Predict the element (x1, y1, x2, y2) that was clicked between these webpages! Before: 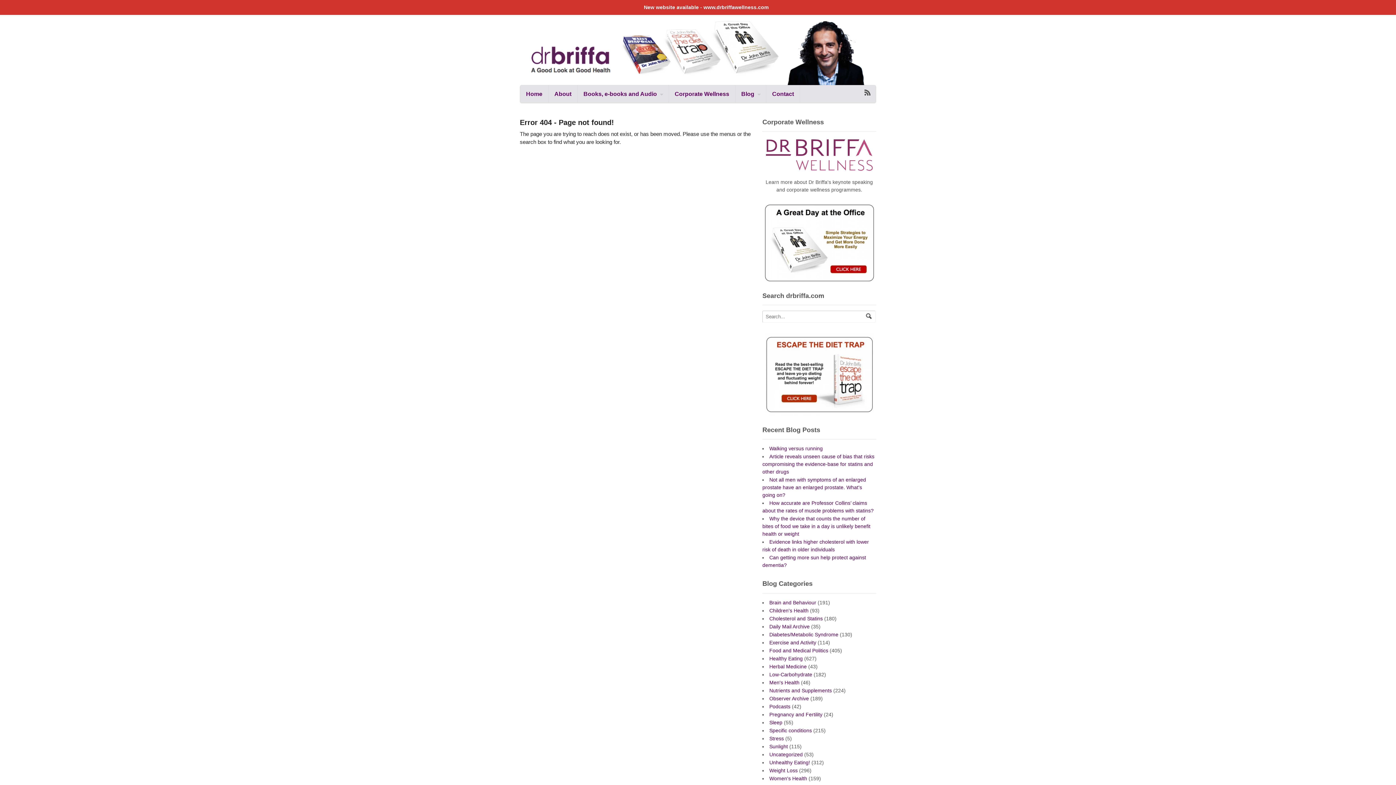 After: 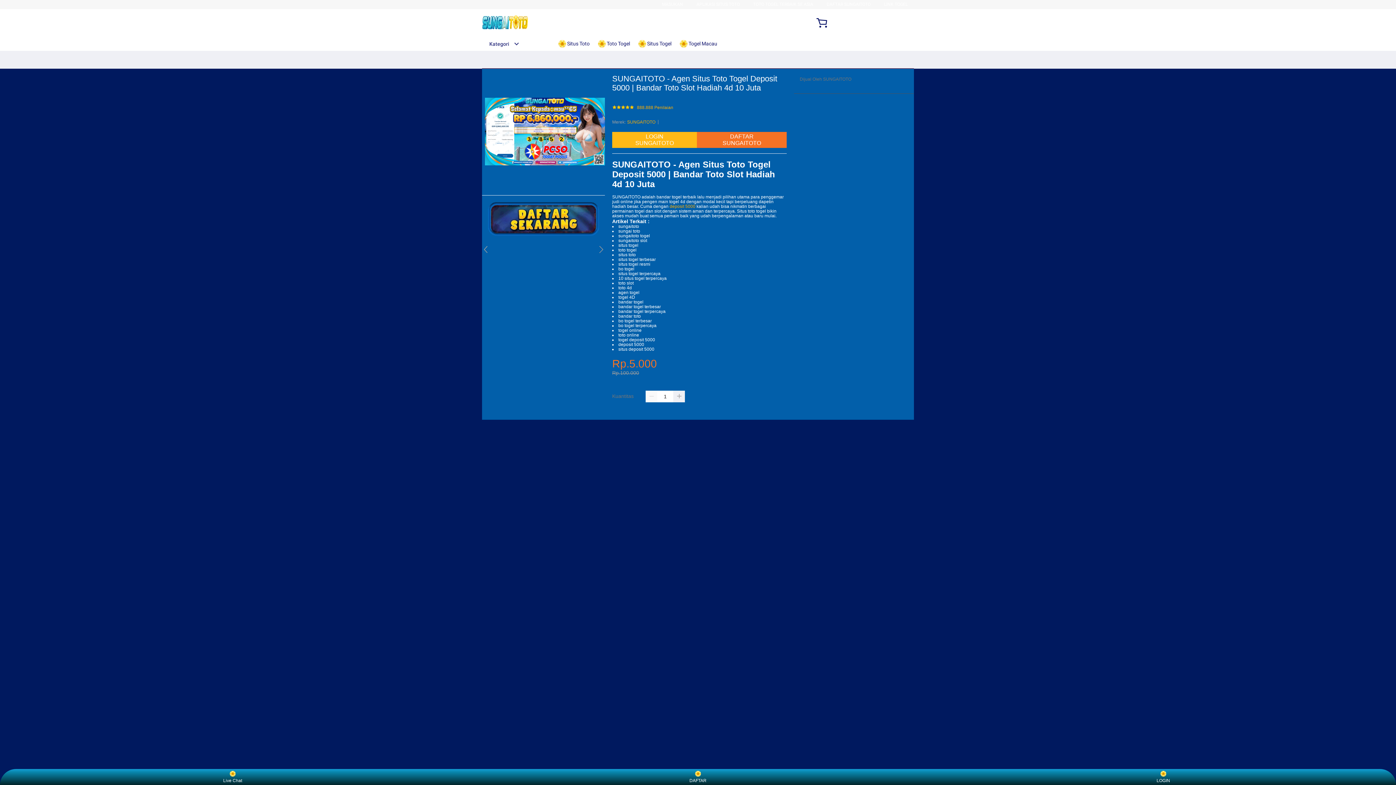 Action: bbox: (520, 85, 548, 102) label: Home